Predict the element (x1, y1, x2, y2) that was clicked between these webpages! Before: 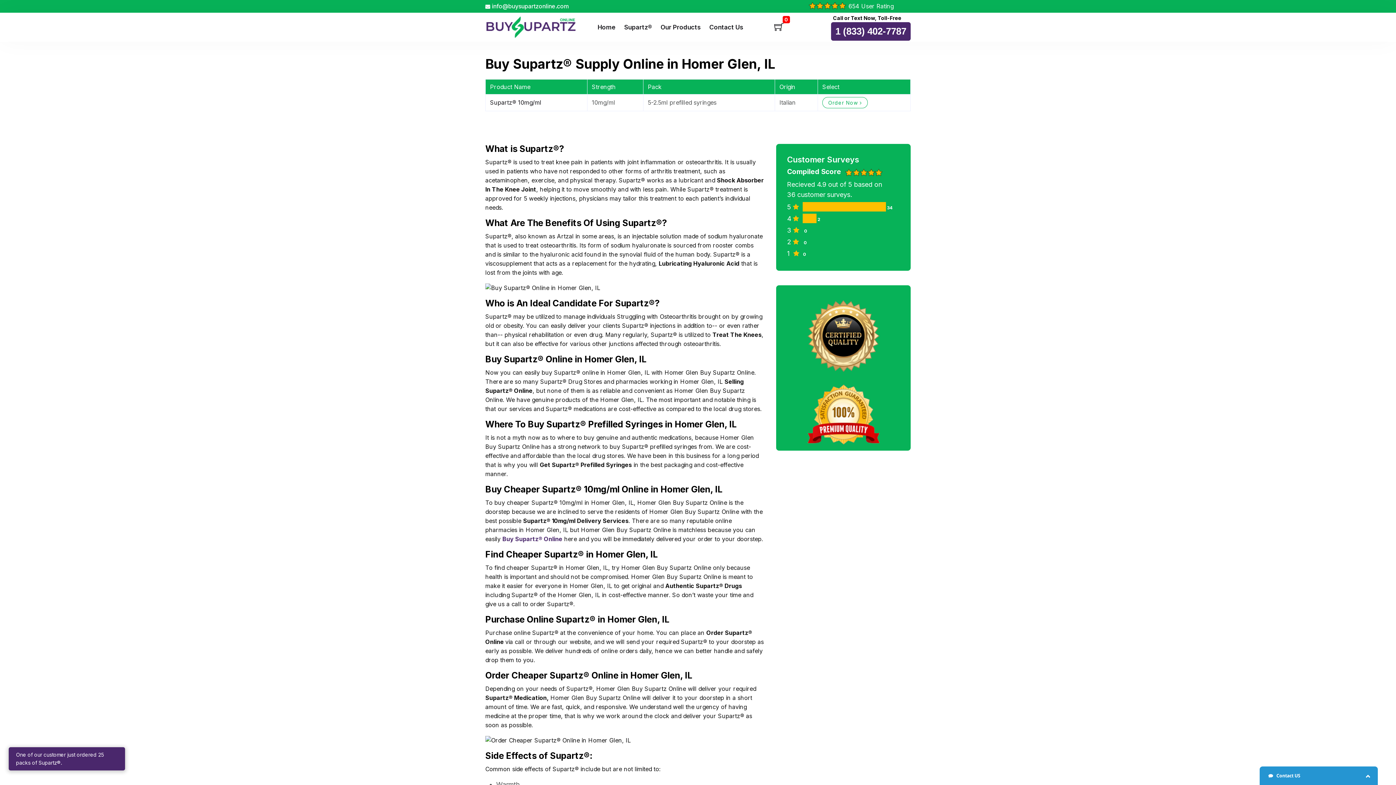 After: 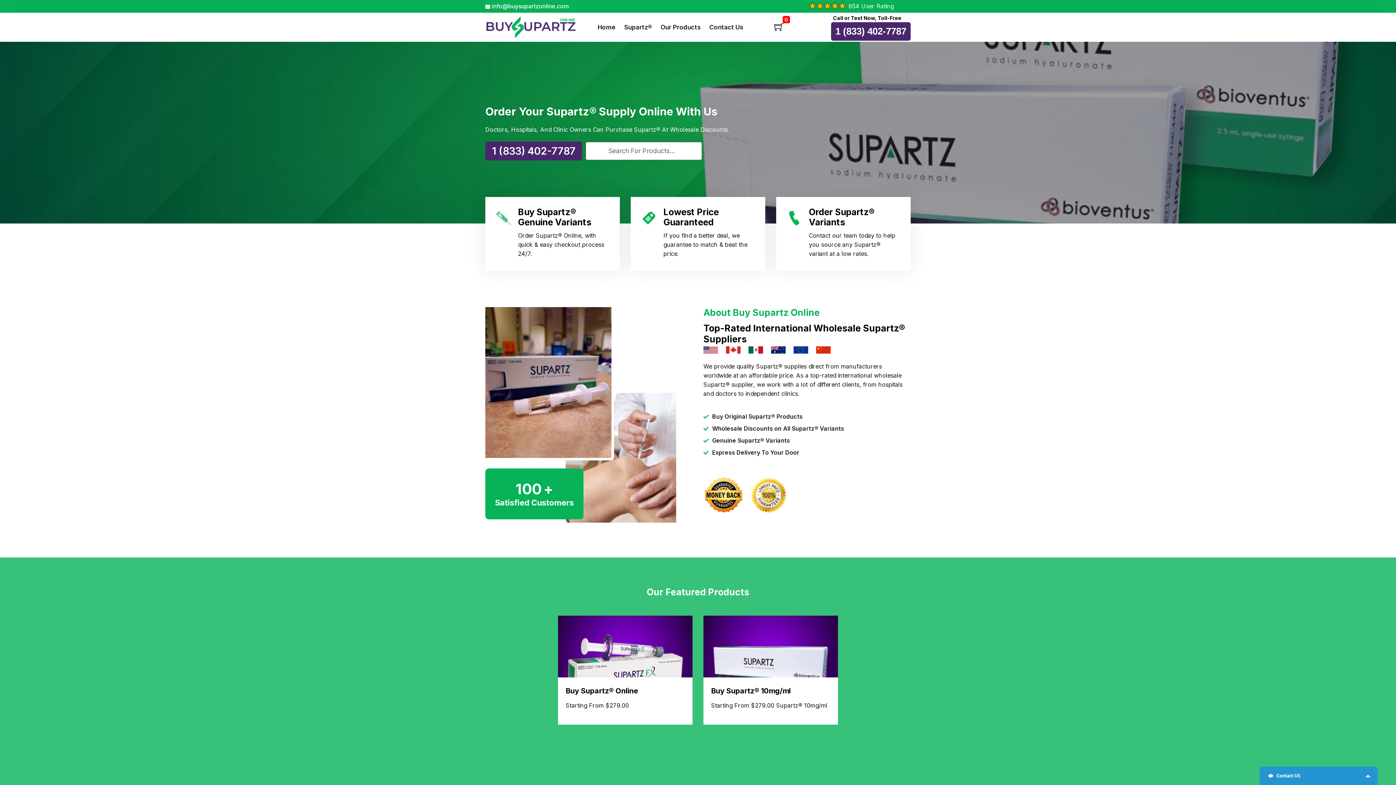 Action: bbox: (485, 12, 583, 41)